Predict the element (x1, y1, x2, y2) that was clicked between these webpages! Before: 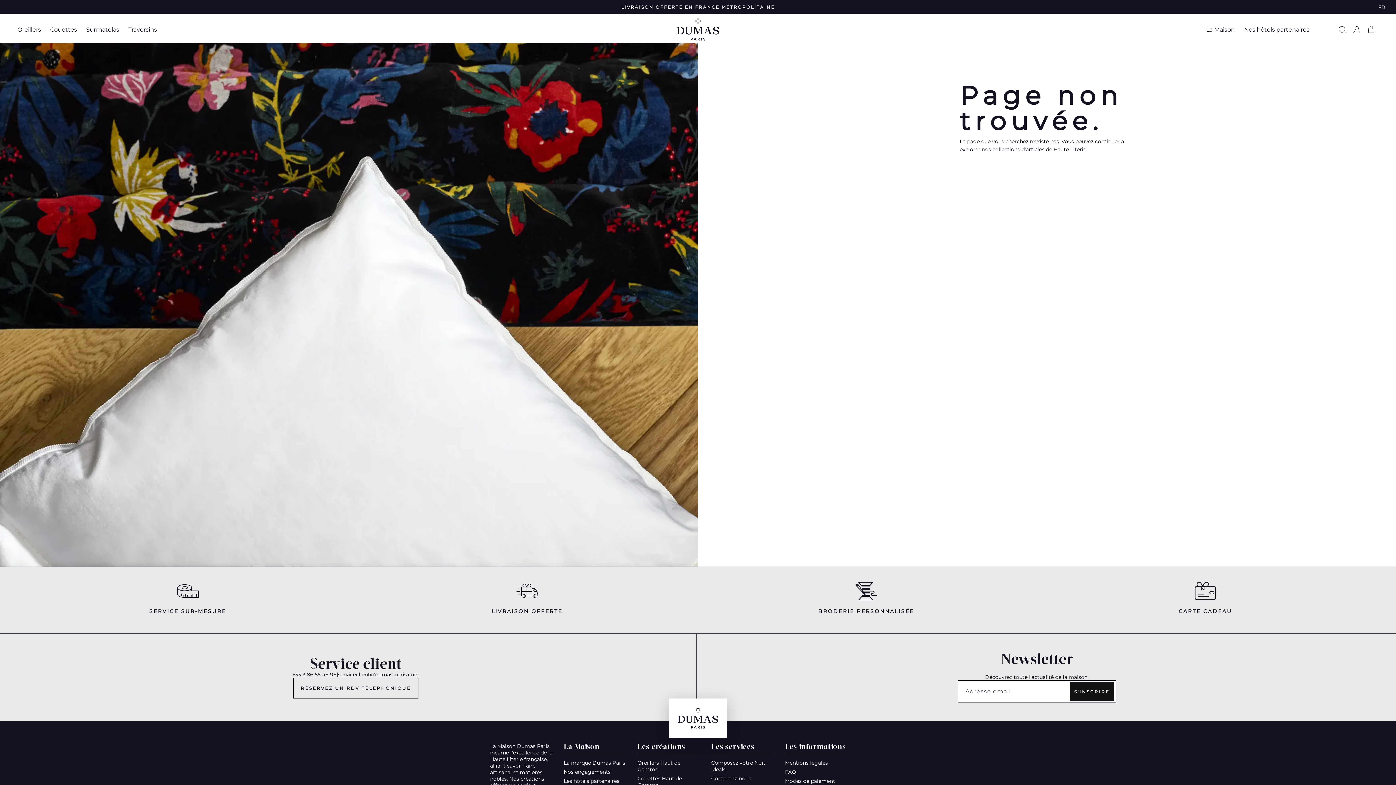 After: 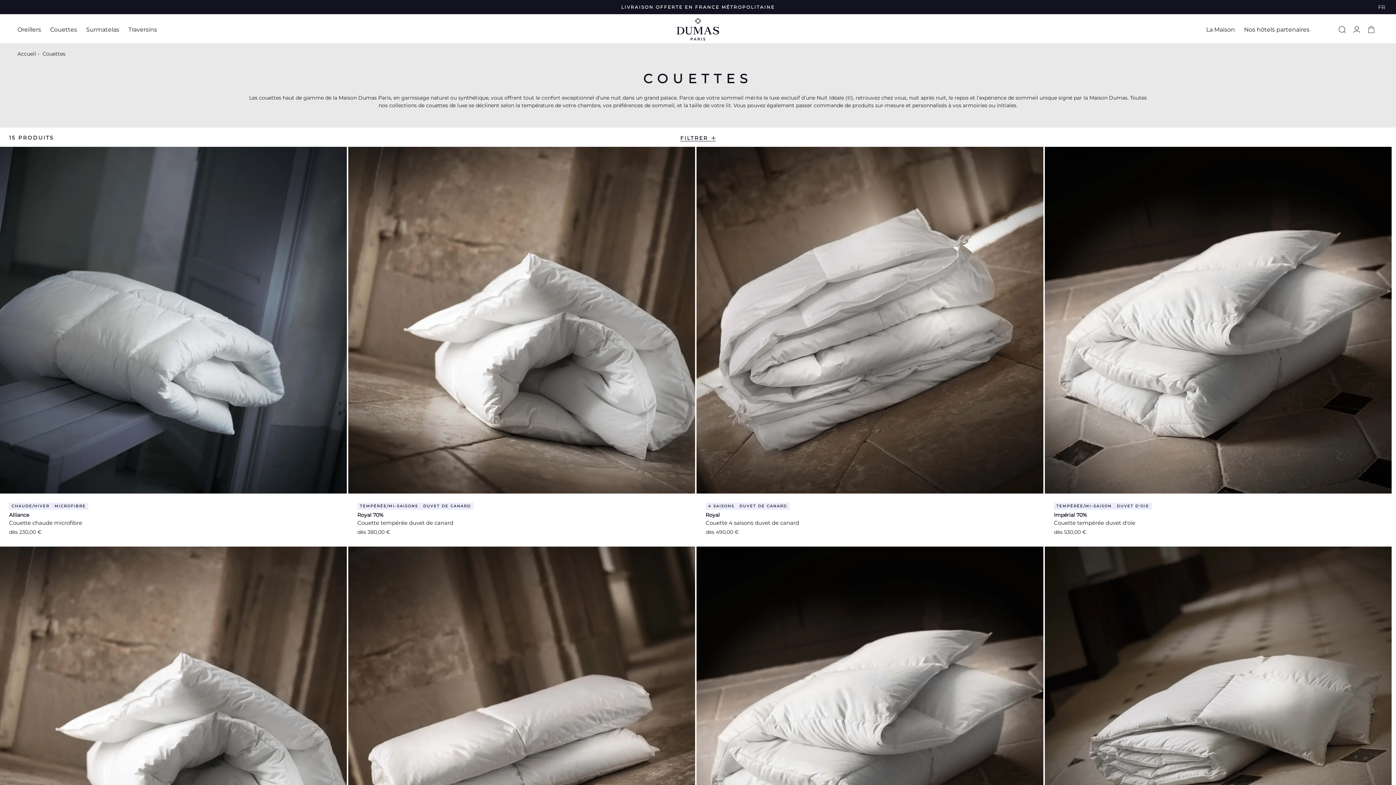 Action: bbox: (50, 26, 77, 32) label: Couettes